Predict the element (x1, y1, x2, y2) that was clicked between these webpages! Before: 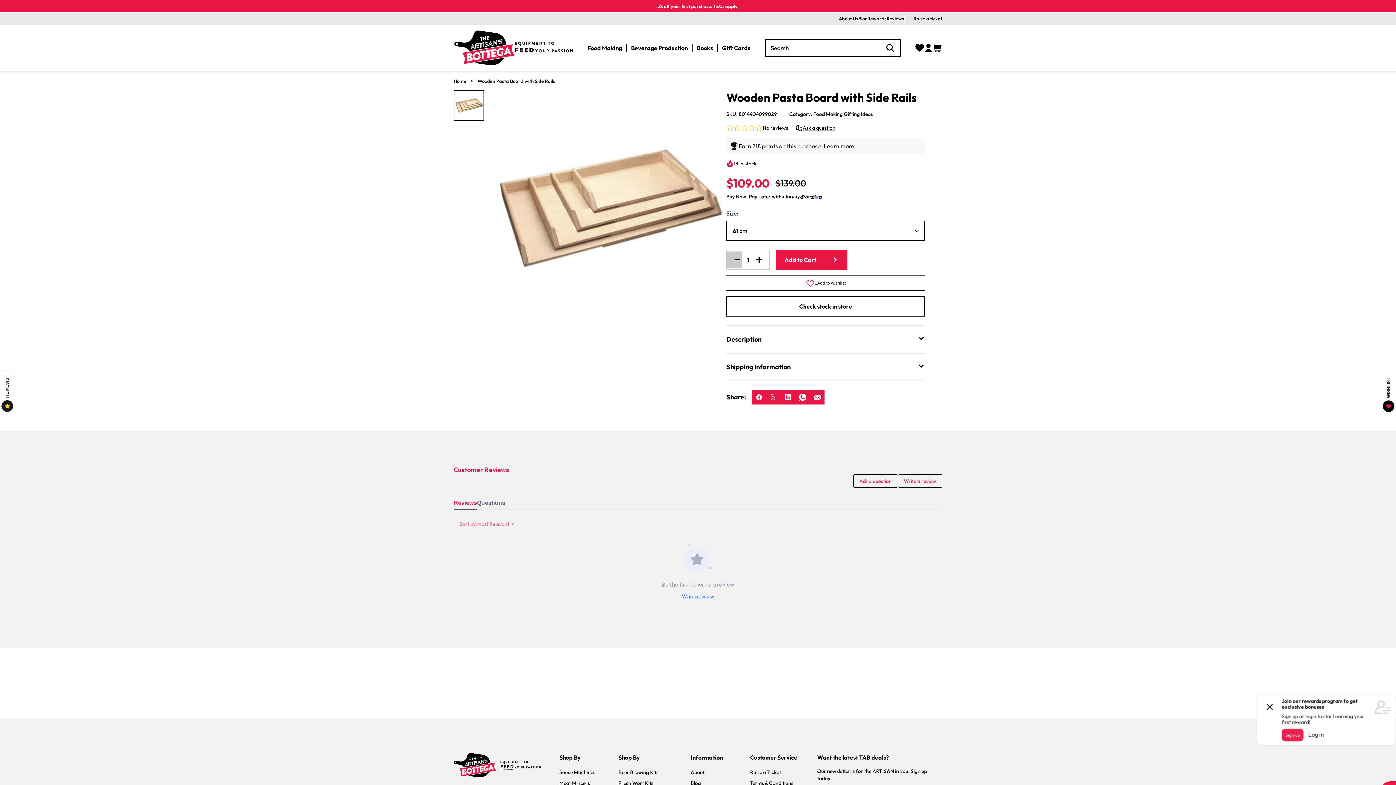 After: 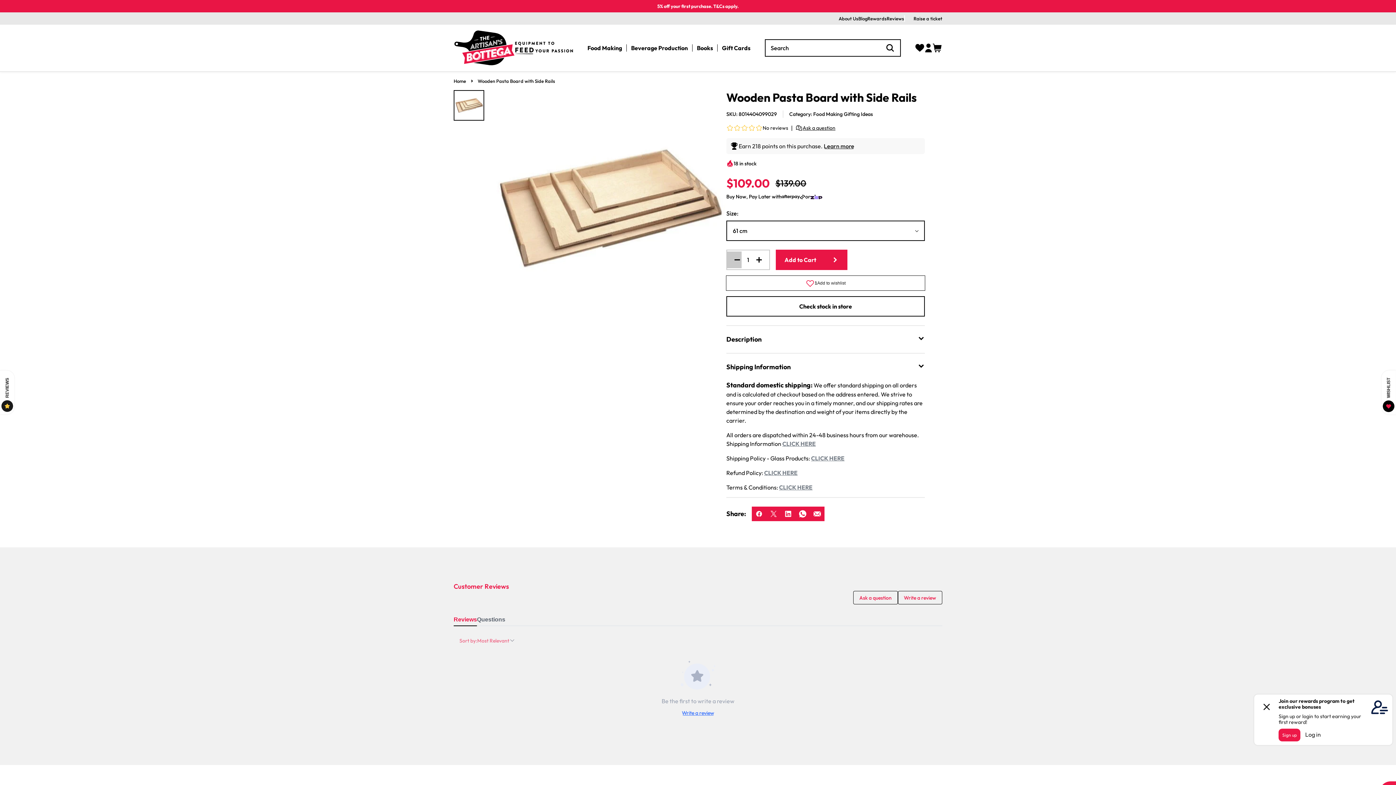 Action: label: Shipping Information bbox: (726, 353, 925, 380)